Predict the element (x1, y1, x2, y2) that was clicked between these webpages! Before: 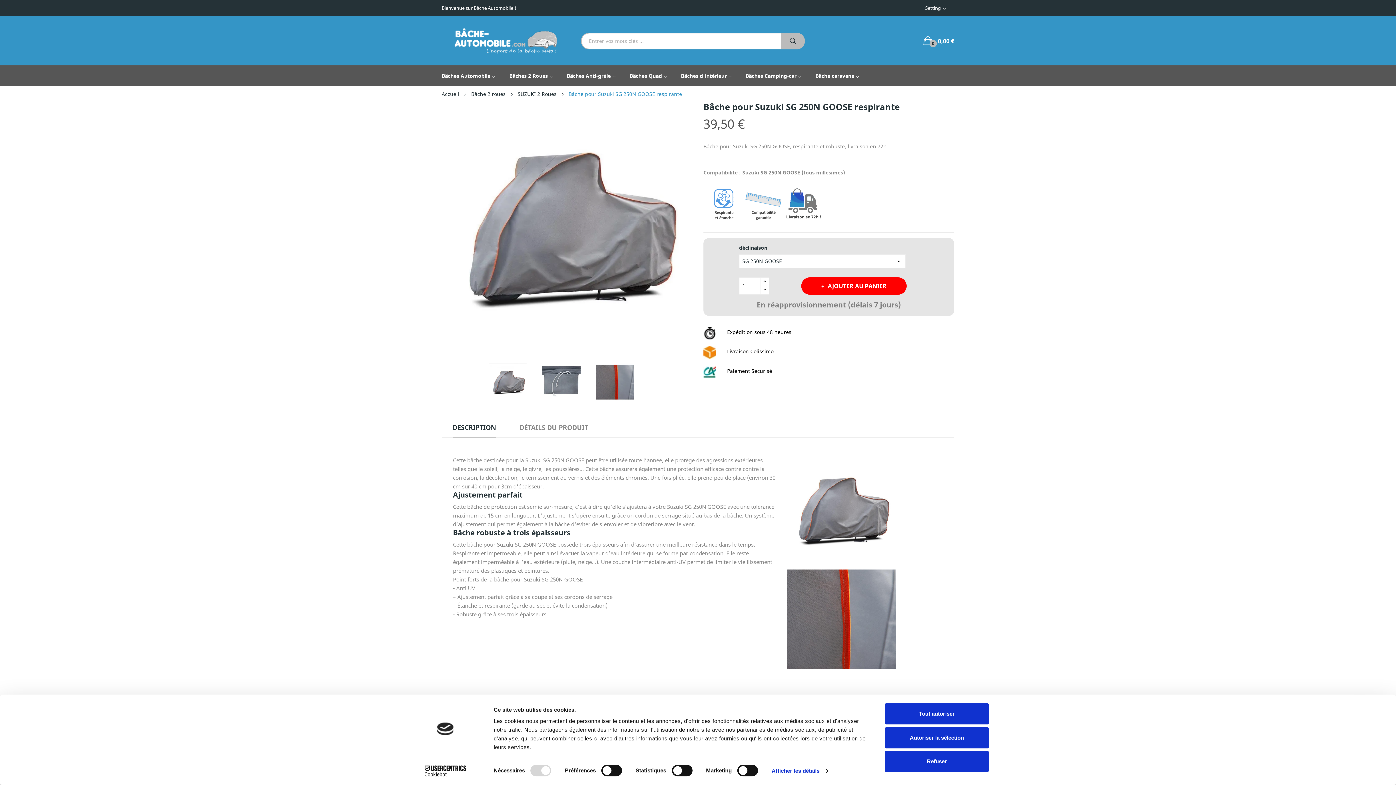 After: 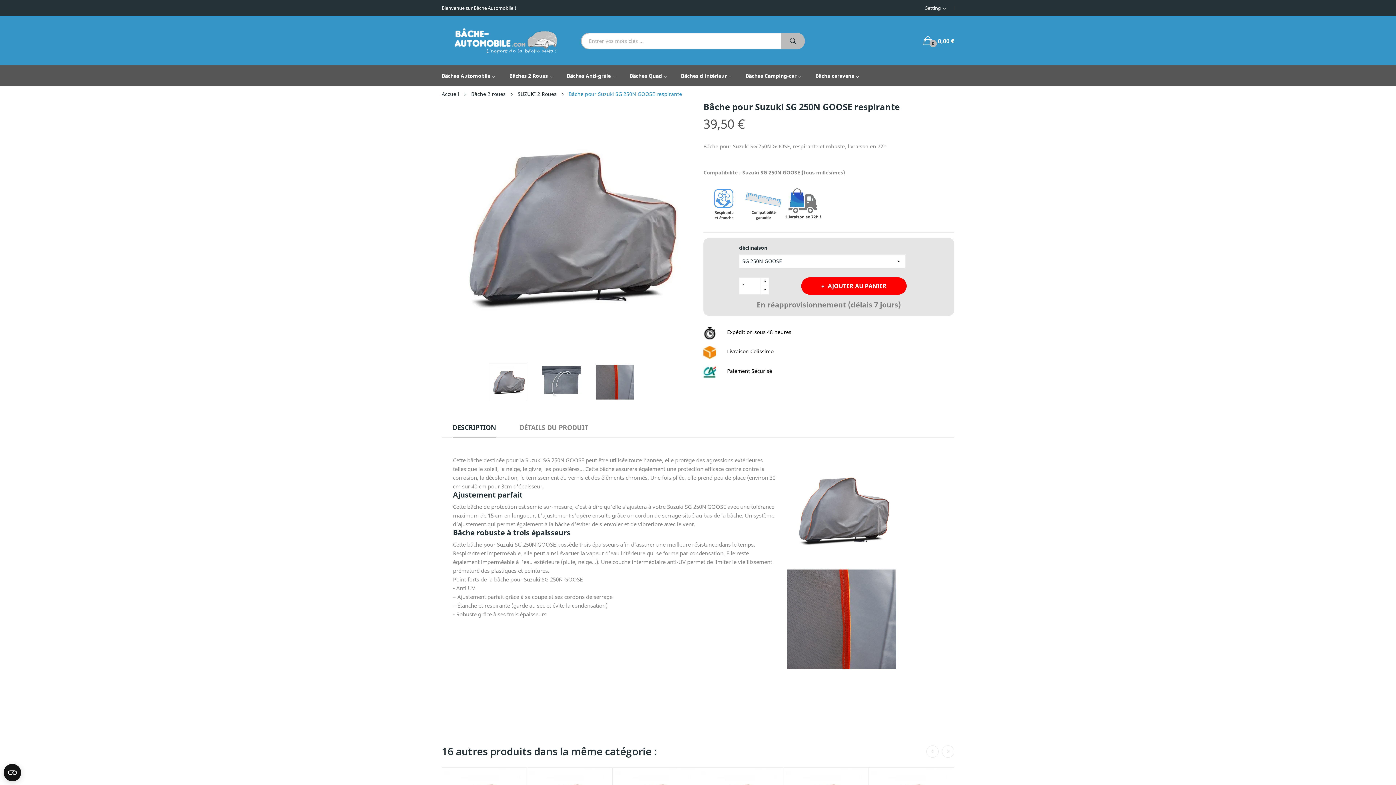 Action: bbox: (885, 751, 989, 772) label: Refuser